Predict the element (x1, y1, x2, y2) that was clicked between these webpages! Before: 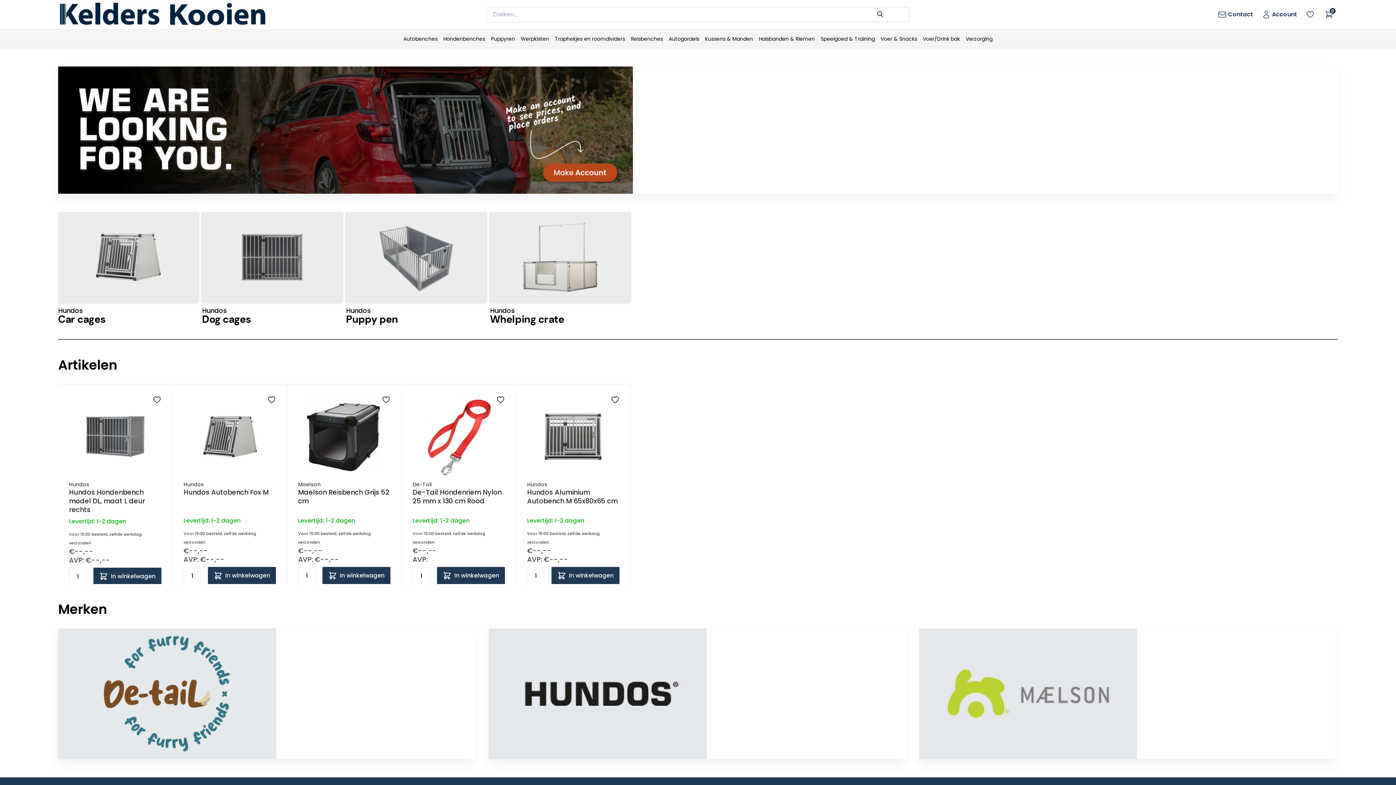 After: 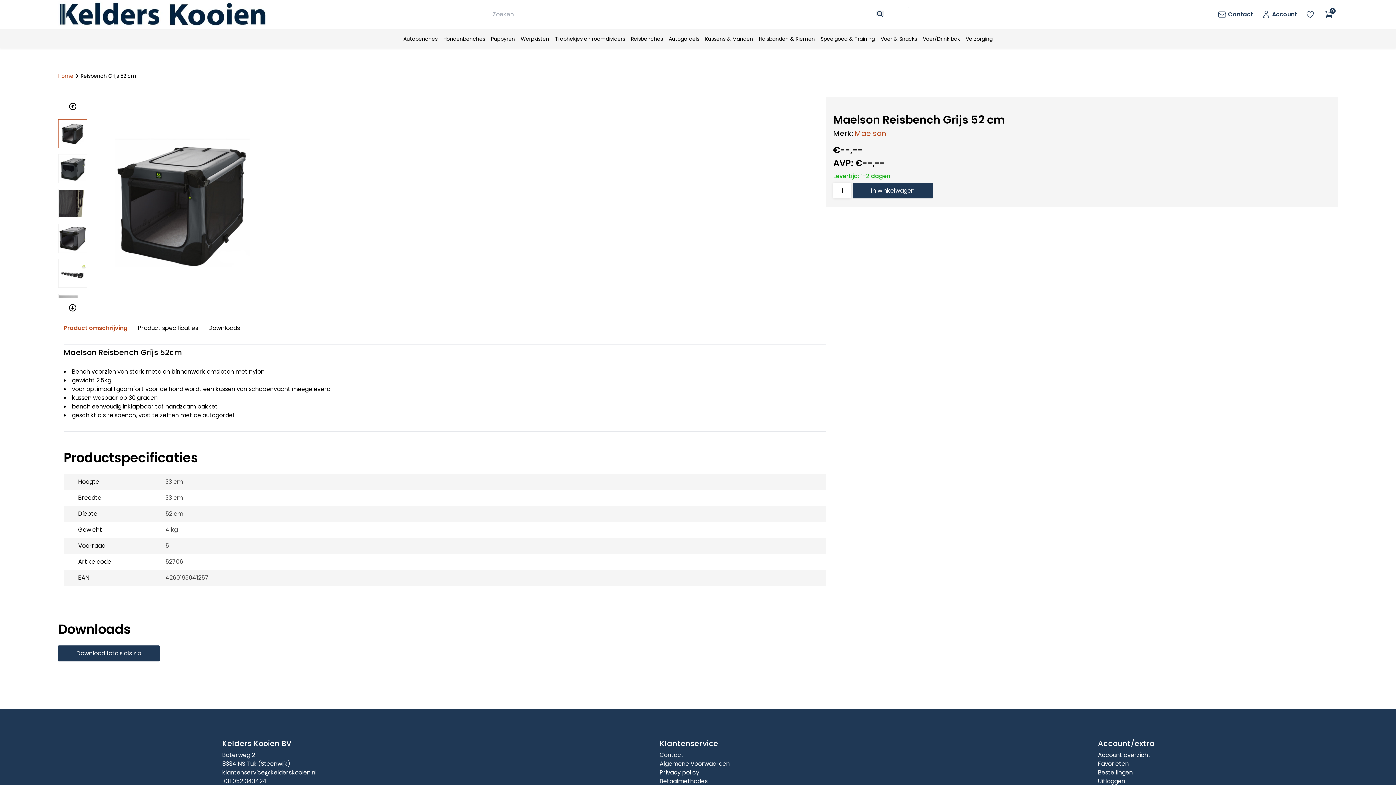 Action: bbox: (298, 395, 390, 478)